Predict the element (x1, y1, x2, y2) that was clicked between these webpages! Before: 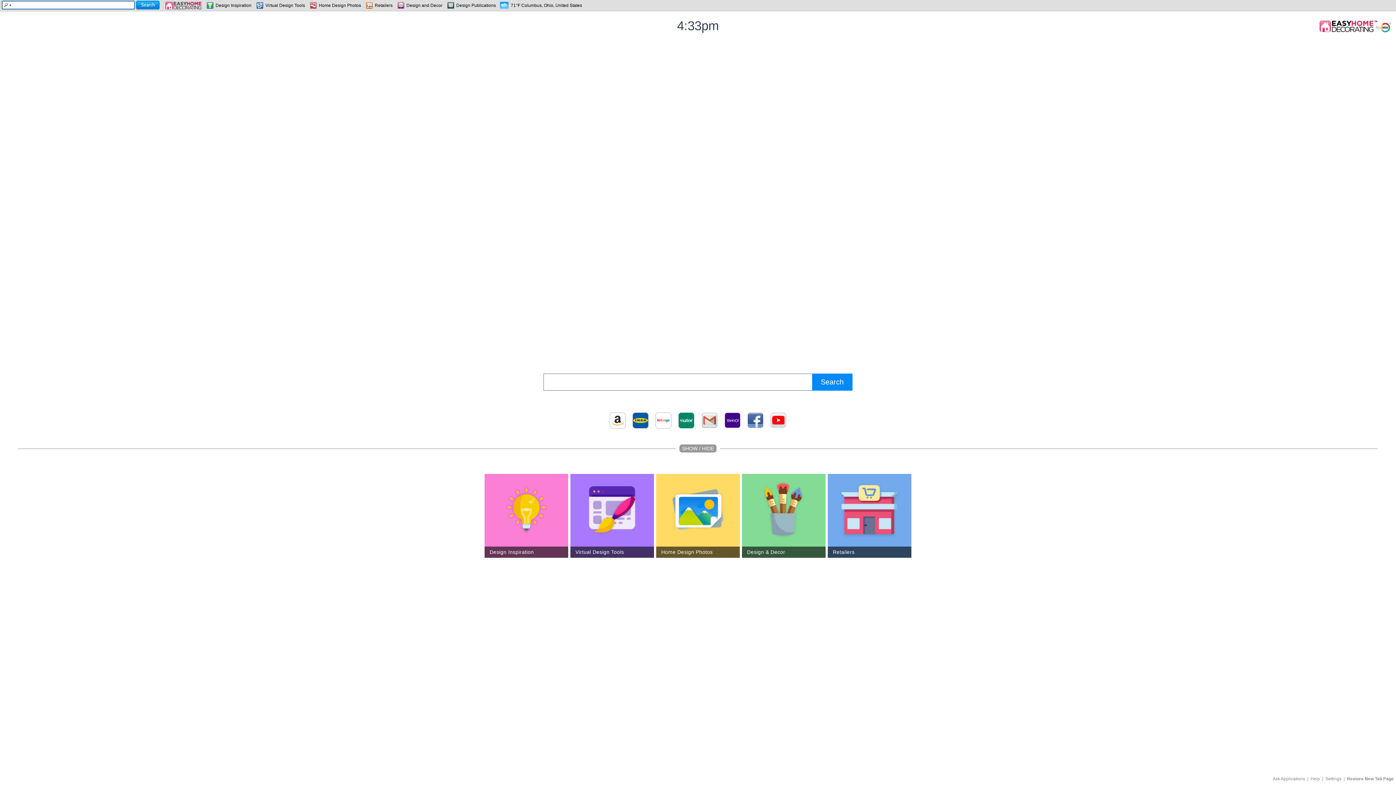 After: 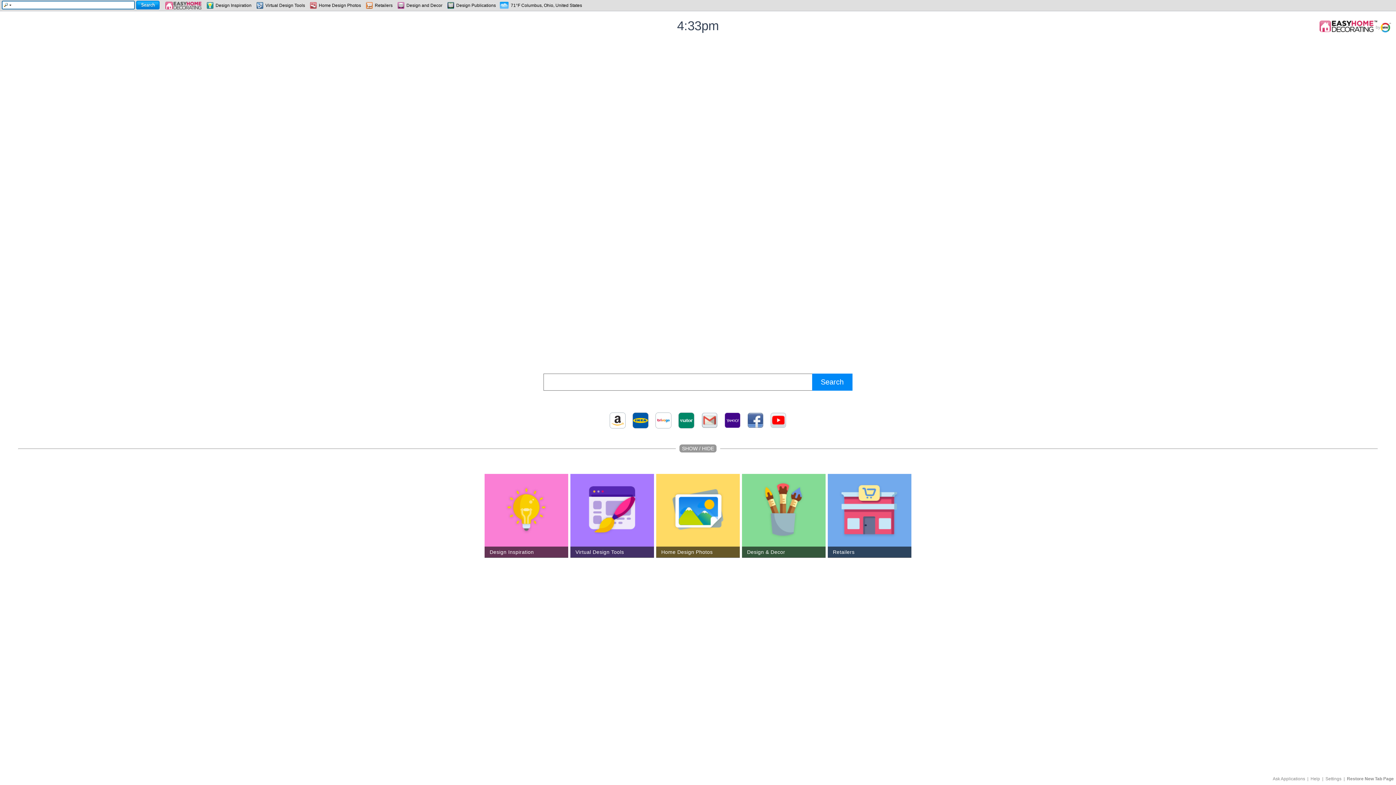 Action: bbox: (609, 412, 625, 429)